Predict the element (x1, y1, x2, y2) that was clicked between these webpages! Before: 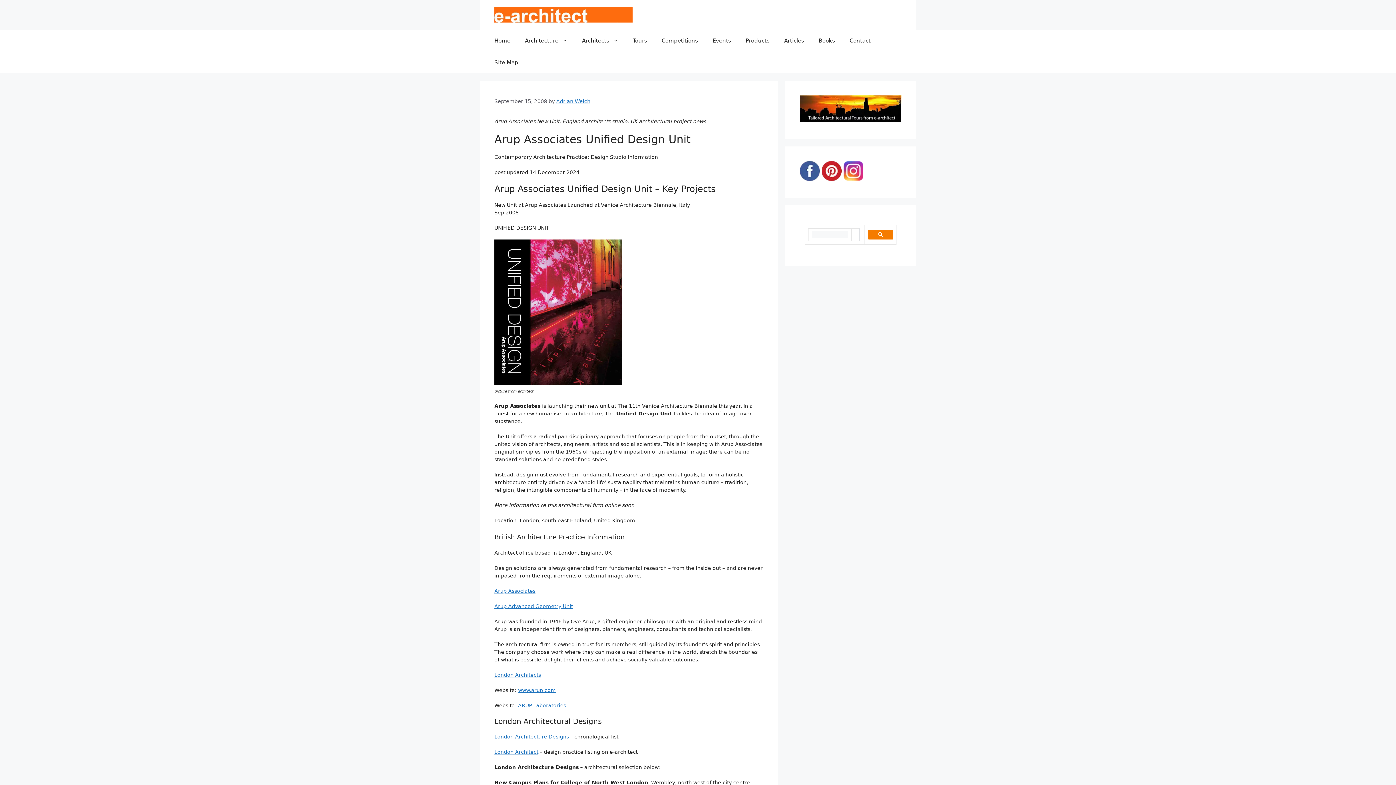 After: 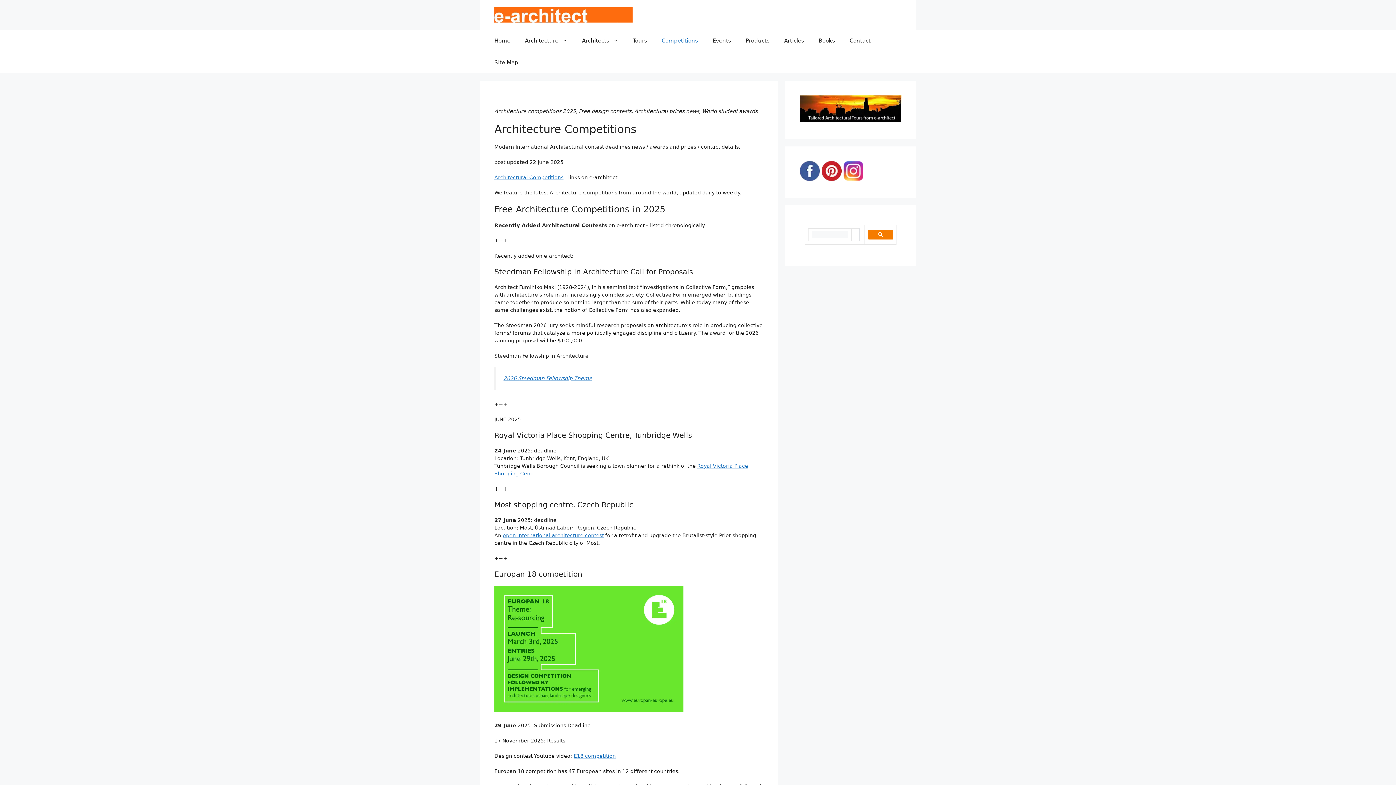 Action: label: Competitions bbox: (654, 29, 705, 51)